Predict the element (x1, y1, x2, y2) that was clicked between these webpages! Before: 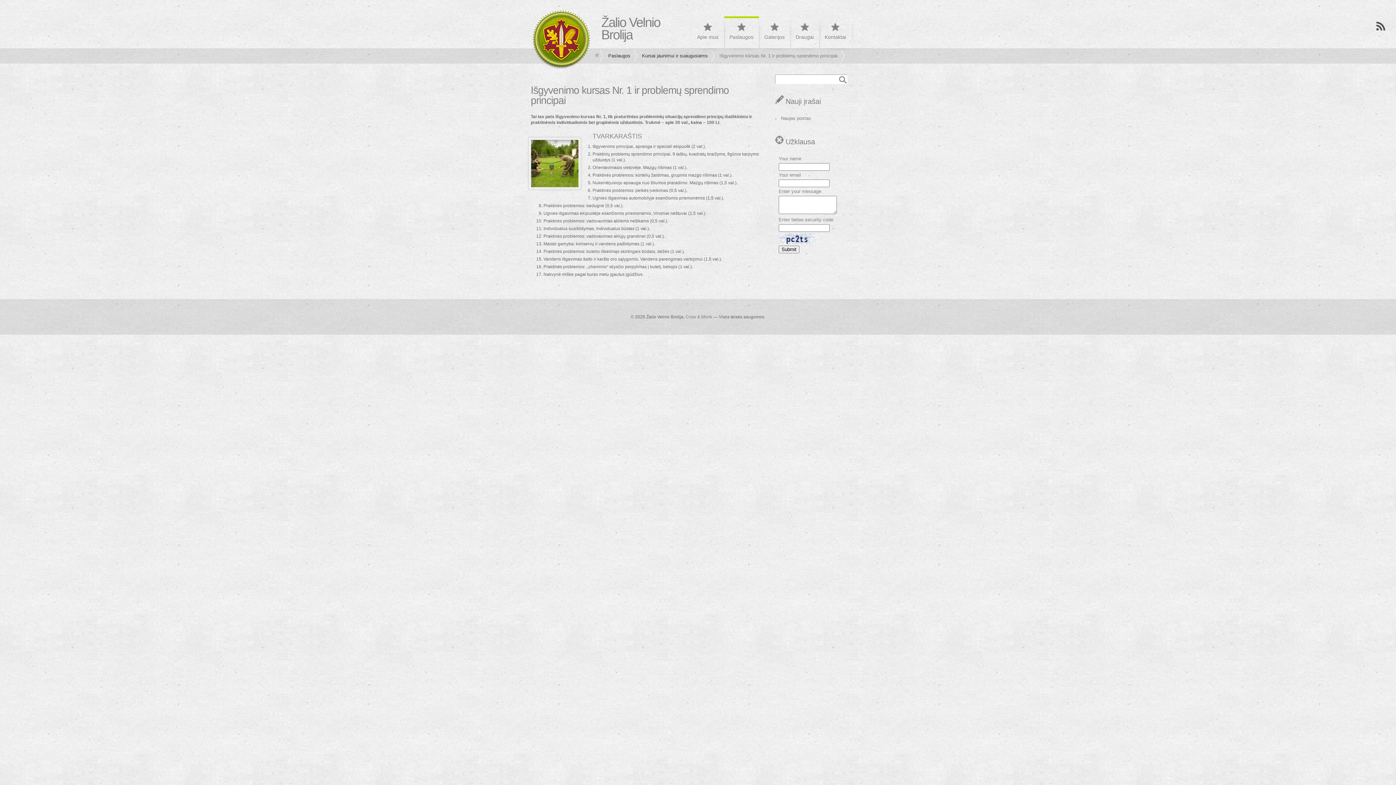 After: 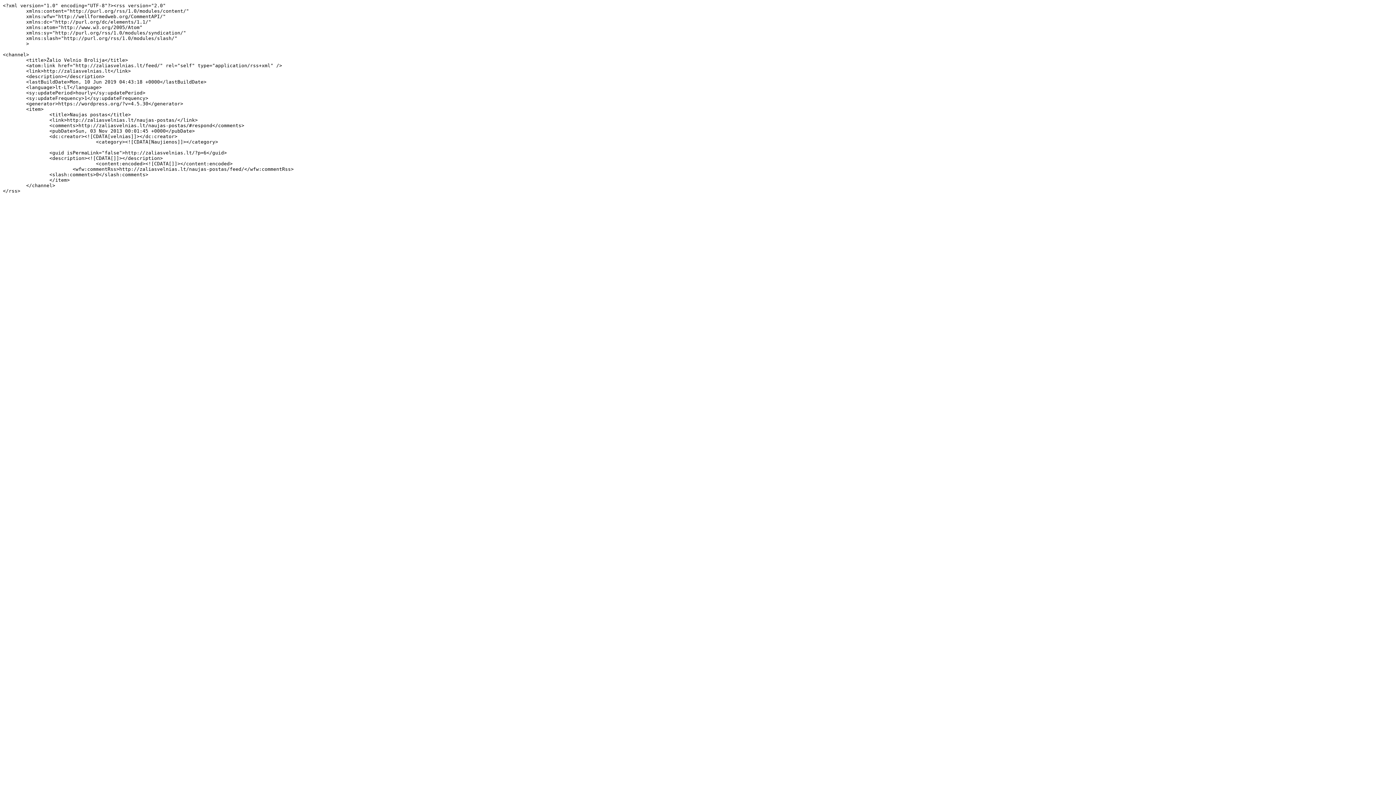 Action: bbox: (1376, 21, 1385, 30)